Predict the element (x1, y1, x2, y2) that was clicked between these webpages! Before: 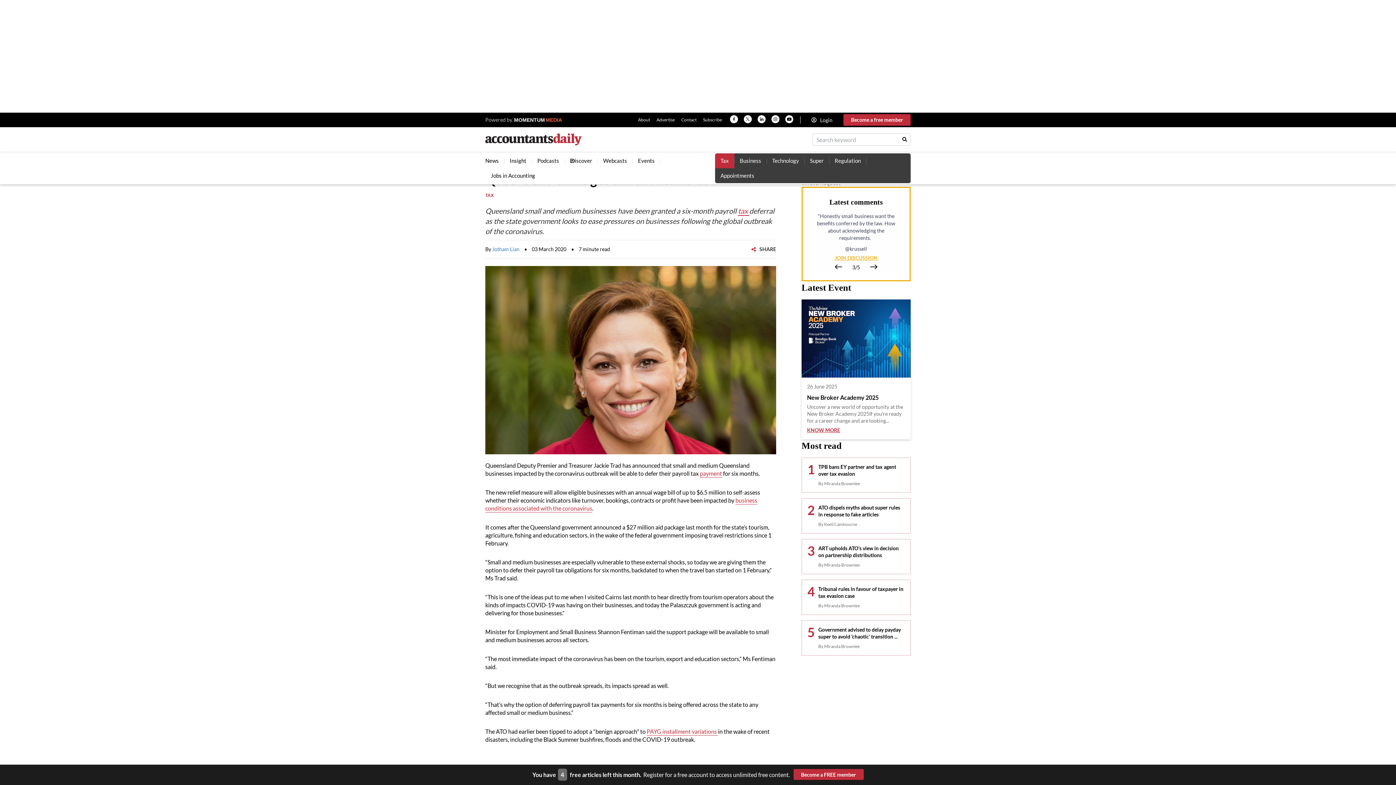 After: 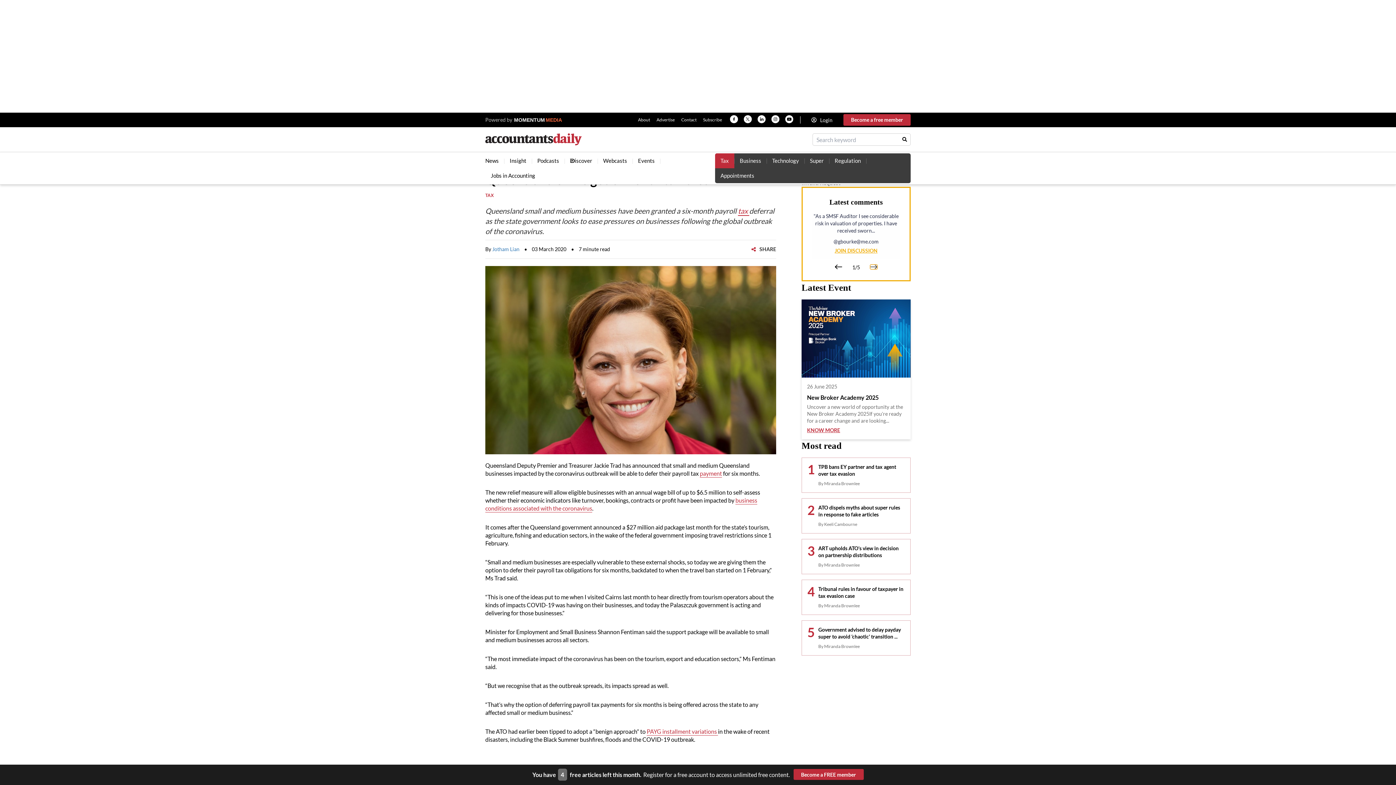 Action: bbox: (870, 264, 877, 269)